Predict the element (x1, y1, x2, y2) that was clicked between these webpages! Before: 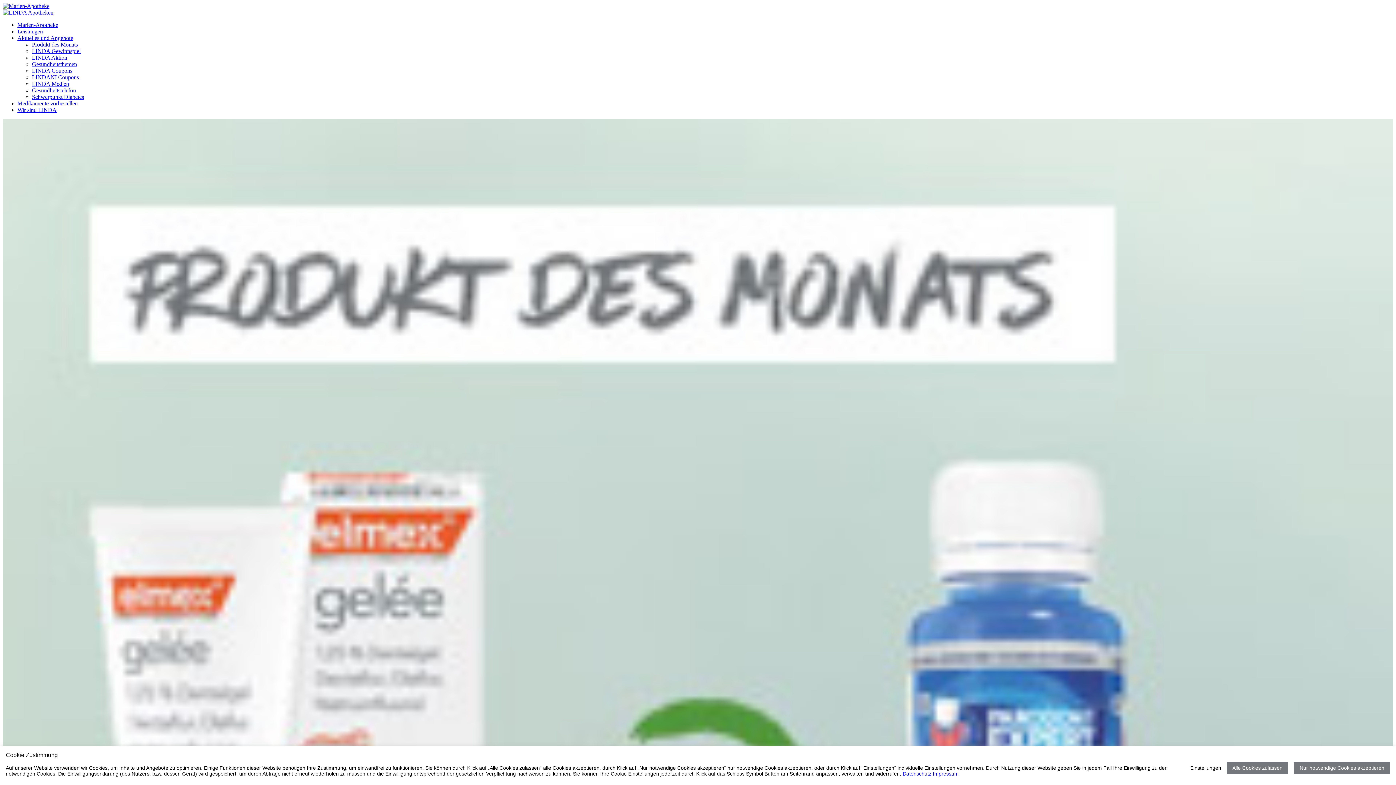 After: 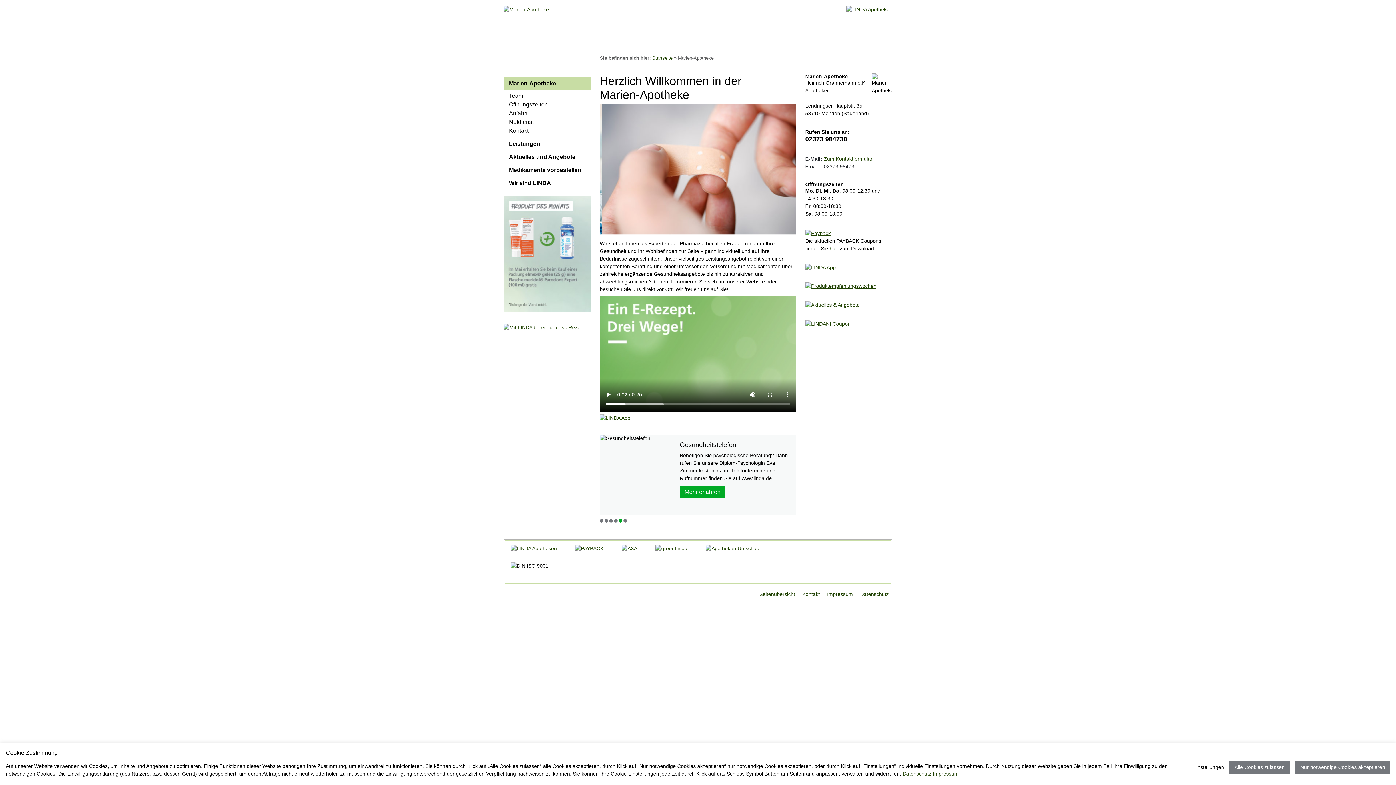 Action: label: Marien-Apotheke bbox: (17, 21, 58, 28)